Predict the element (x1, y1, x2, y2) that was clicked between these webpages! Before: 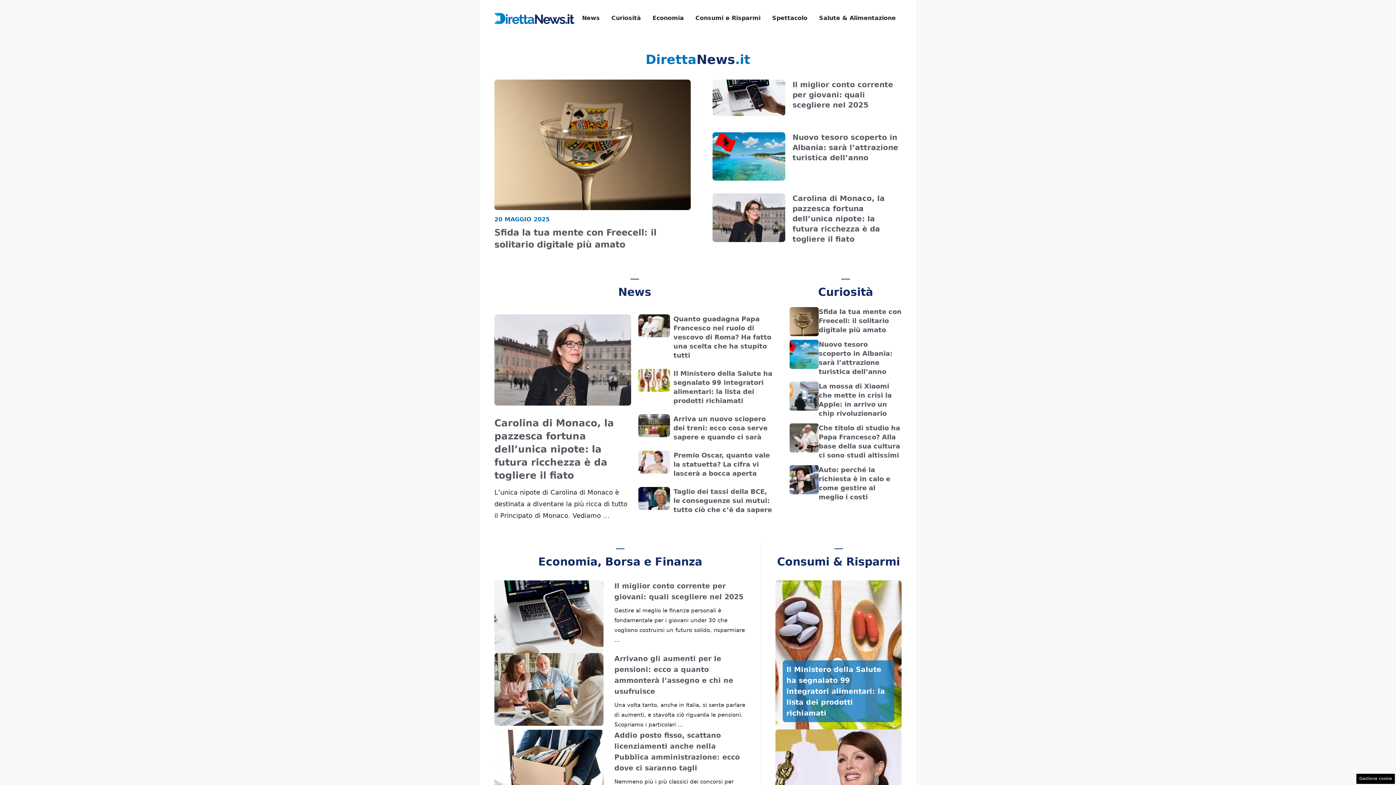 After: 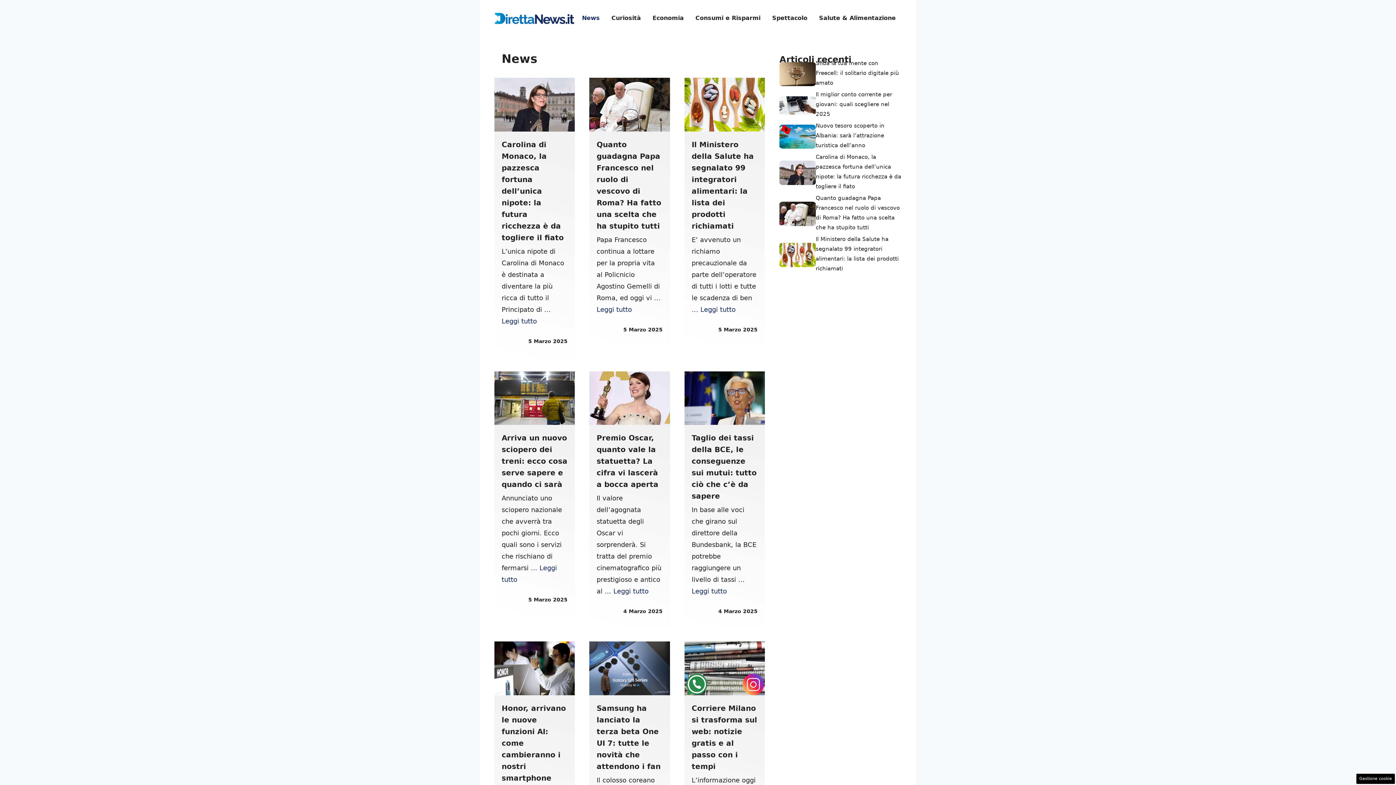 Action: bbox: (576, 7, 605, 29) label: News